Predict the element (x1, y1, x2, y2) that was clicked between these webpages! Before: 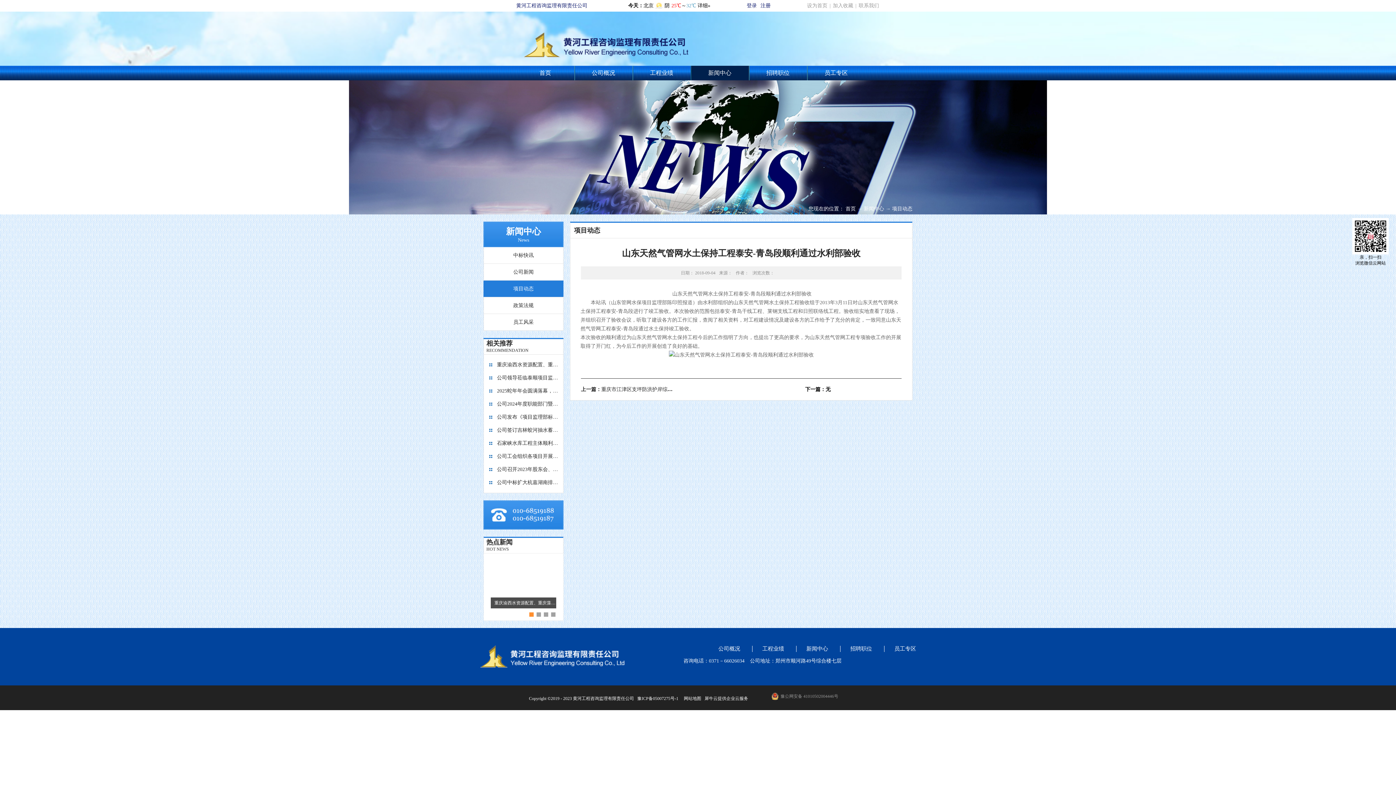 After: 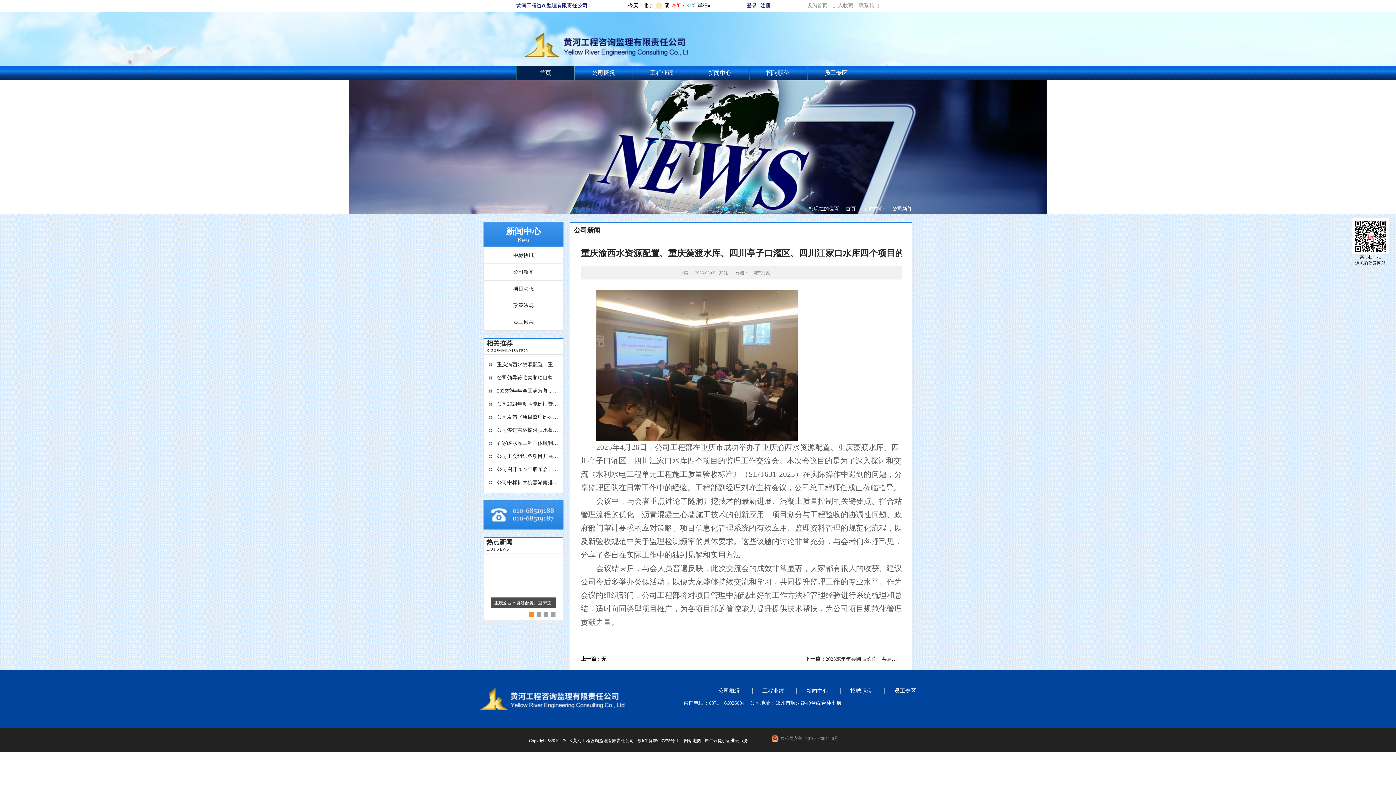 Action: label: 重庆渝西水资源配置、重庆藻渡水库、四川亭子口灌区、四川江家口水库四个项目的监理工作交流会 bbox: (490, 597, 556, 608)